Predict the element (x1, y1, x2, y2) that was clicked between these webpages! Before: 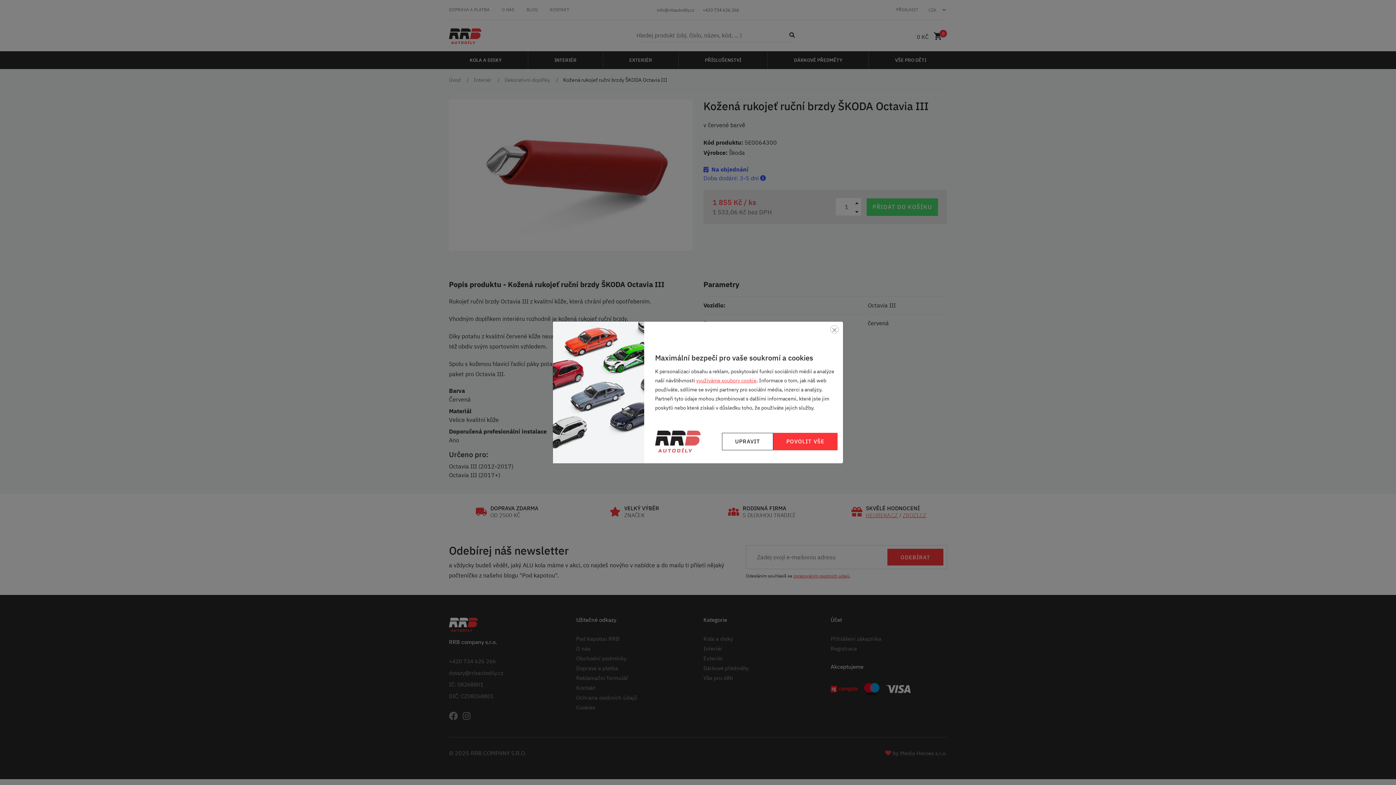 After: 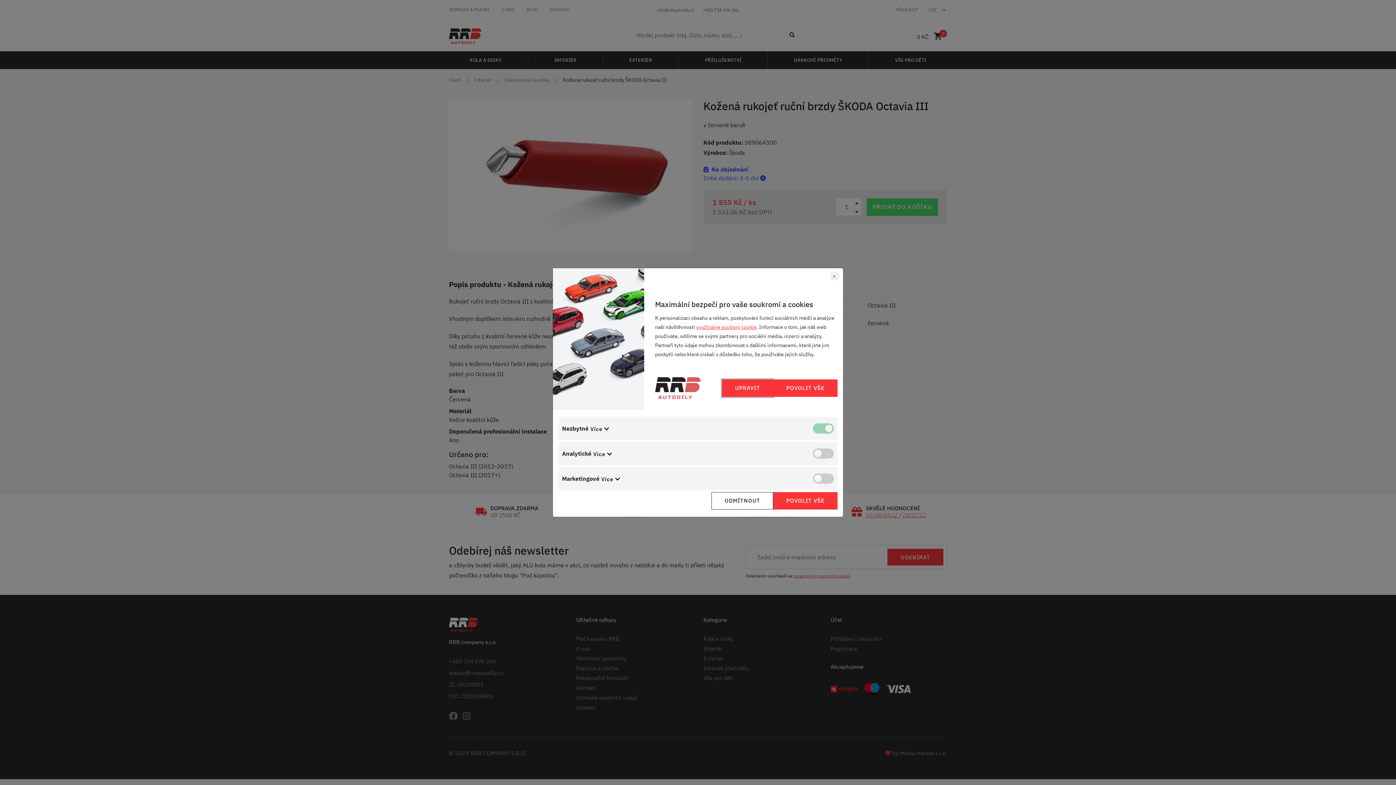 Action: label: UPRAVIT bbox: (722, 433, 773, 450)